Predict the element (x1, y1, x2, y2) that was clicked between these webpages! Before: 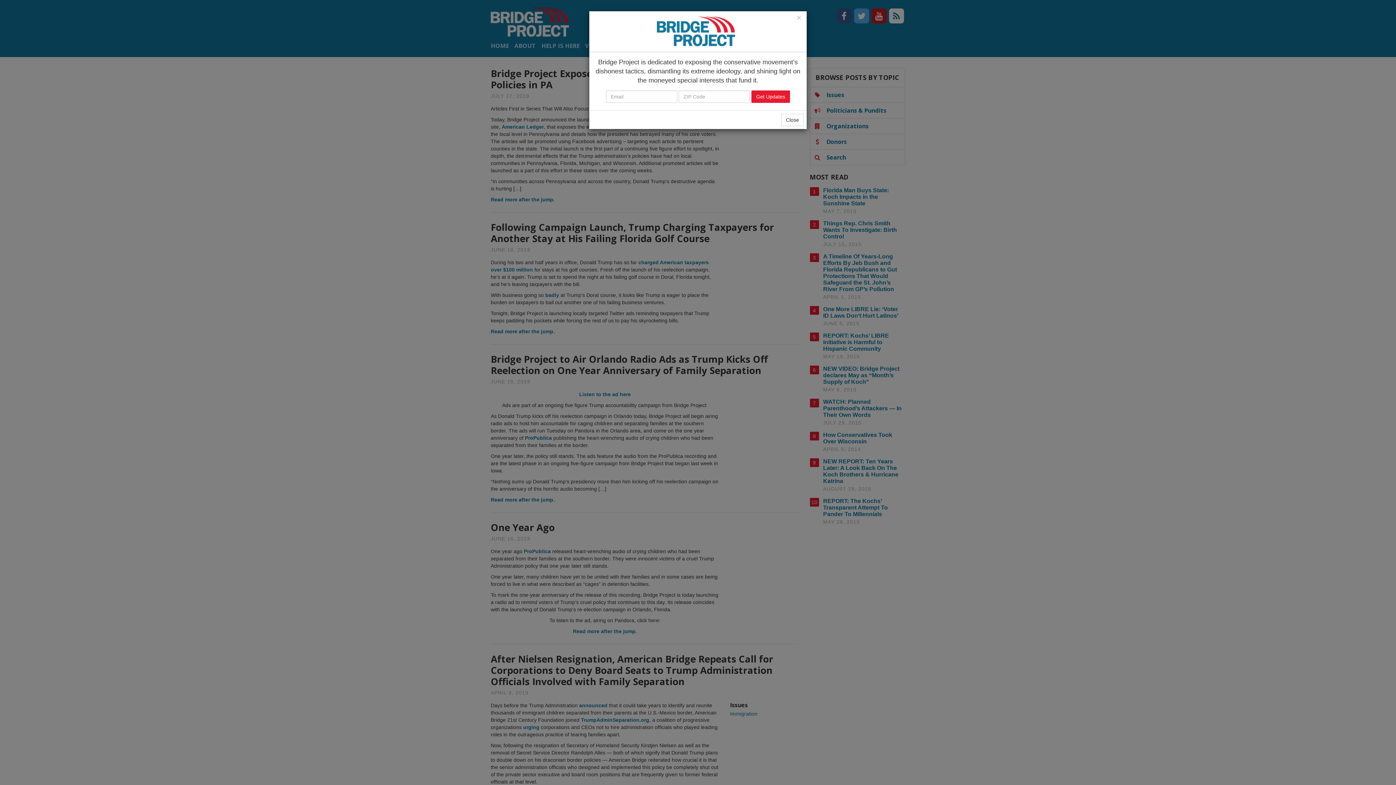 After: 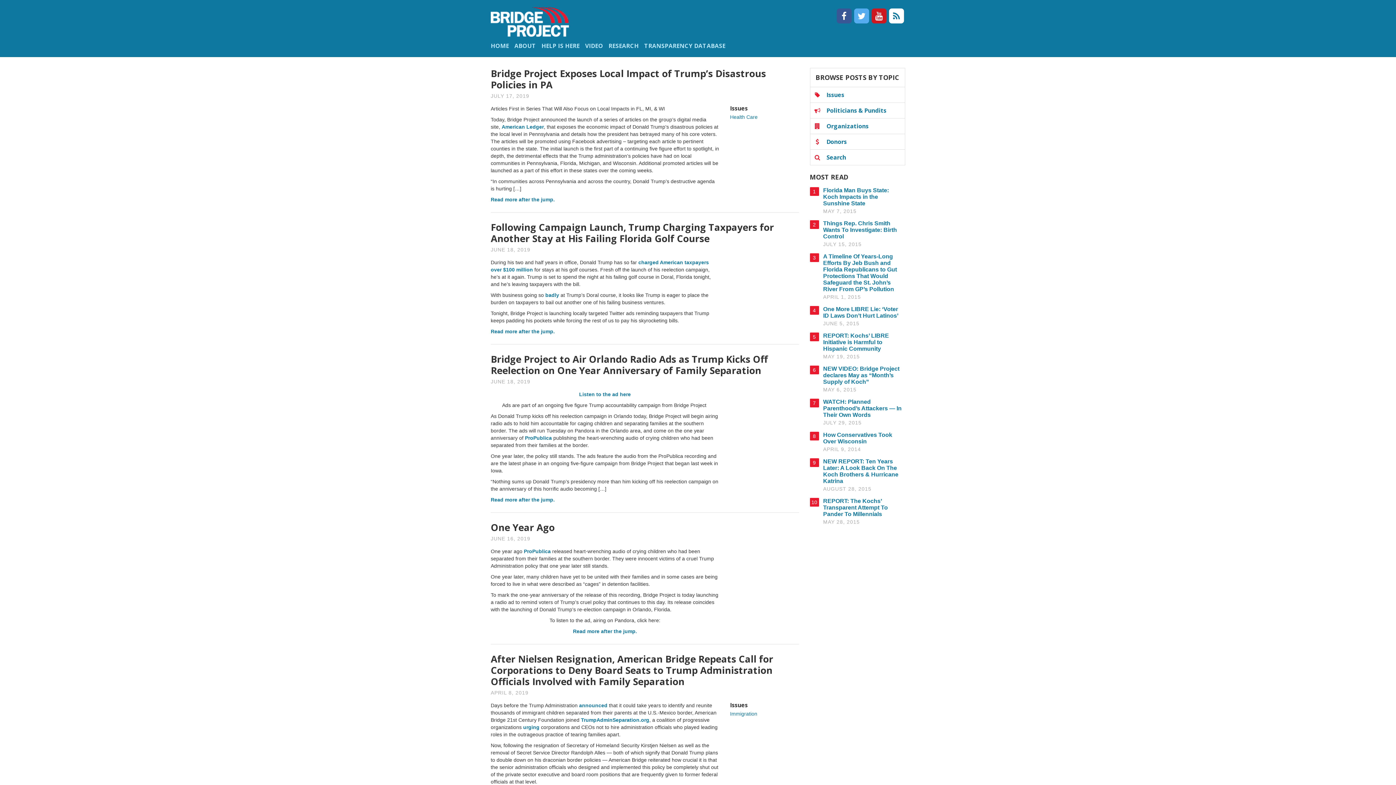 Action: bbox: (797, 13, 801, 21) label: Close